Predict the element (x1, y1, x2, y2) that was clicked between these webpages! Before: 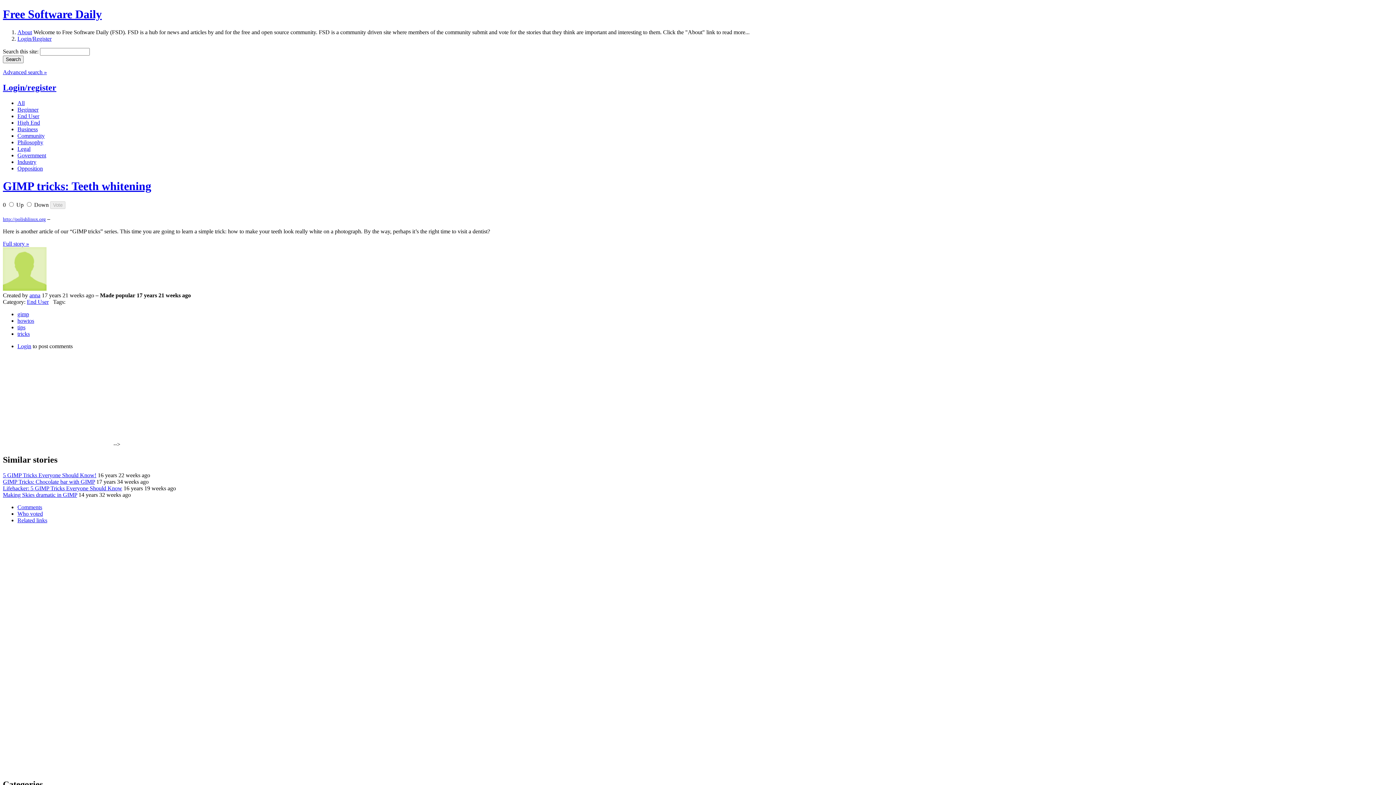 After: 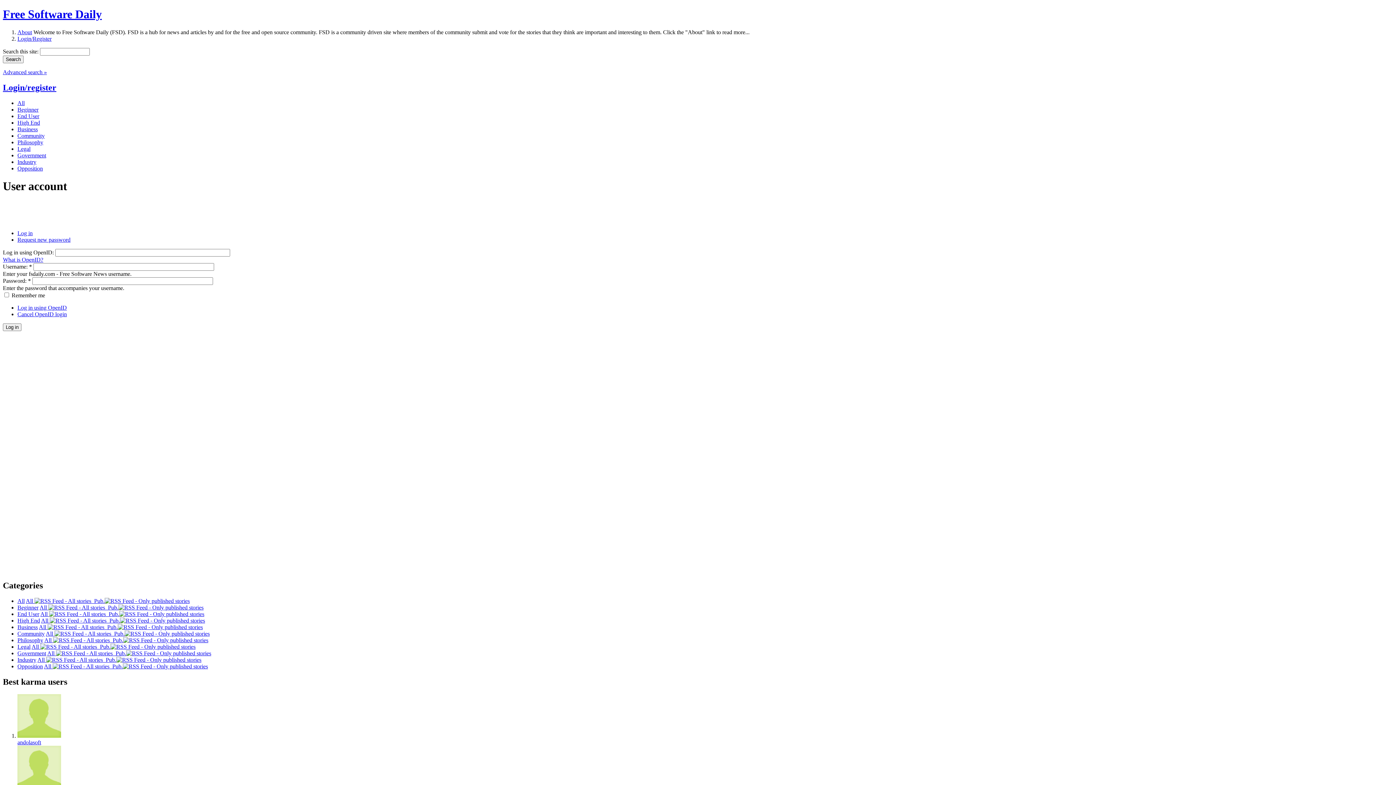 Action: bbox: (17, 343, 31, 349) label: Login